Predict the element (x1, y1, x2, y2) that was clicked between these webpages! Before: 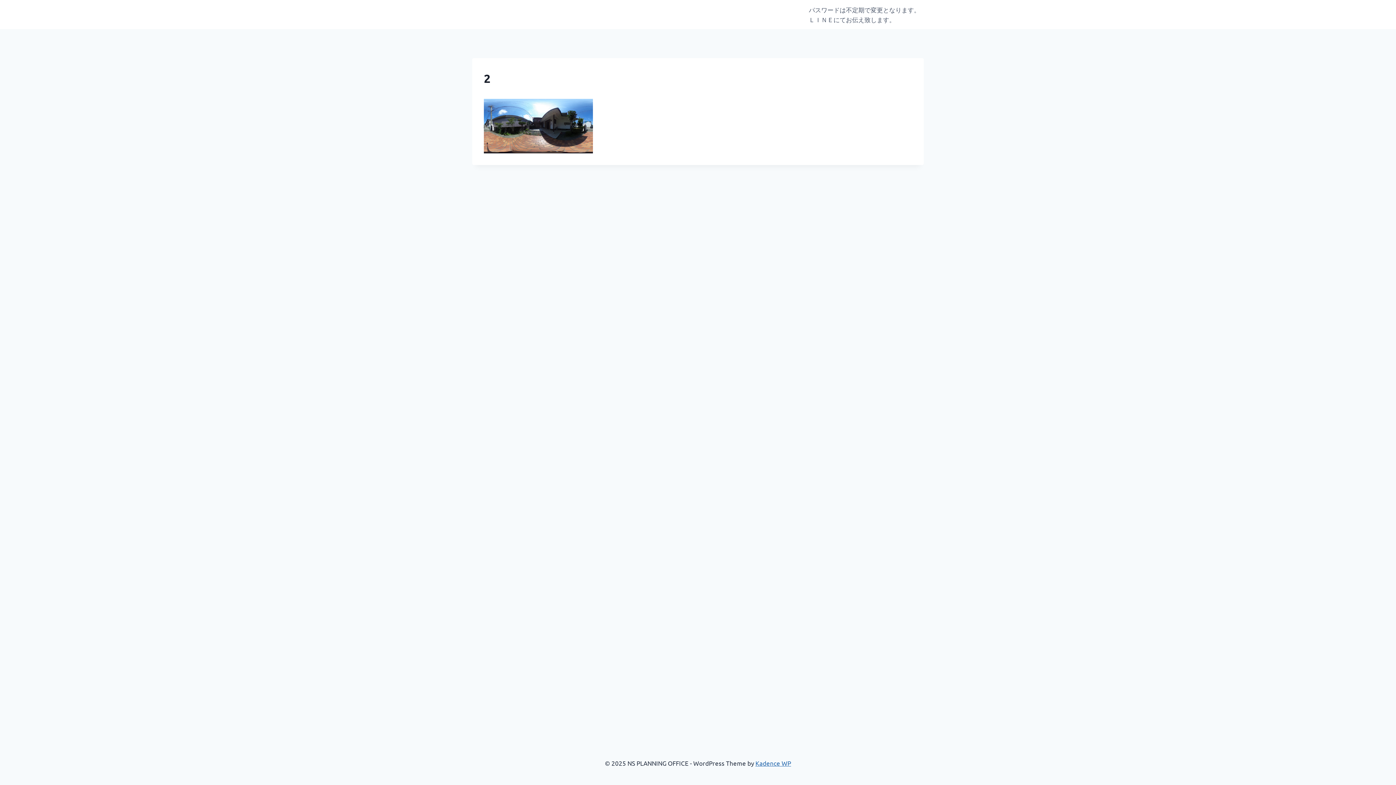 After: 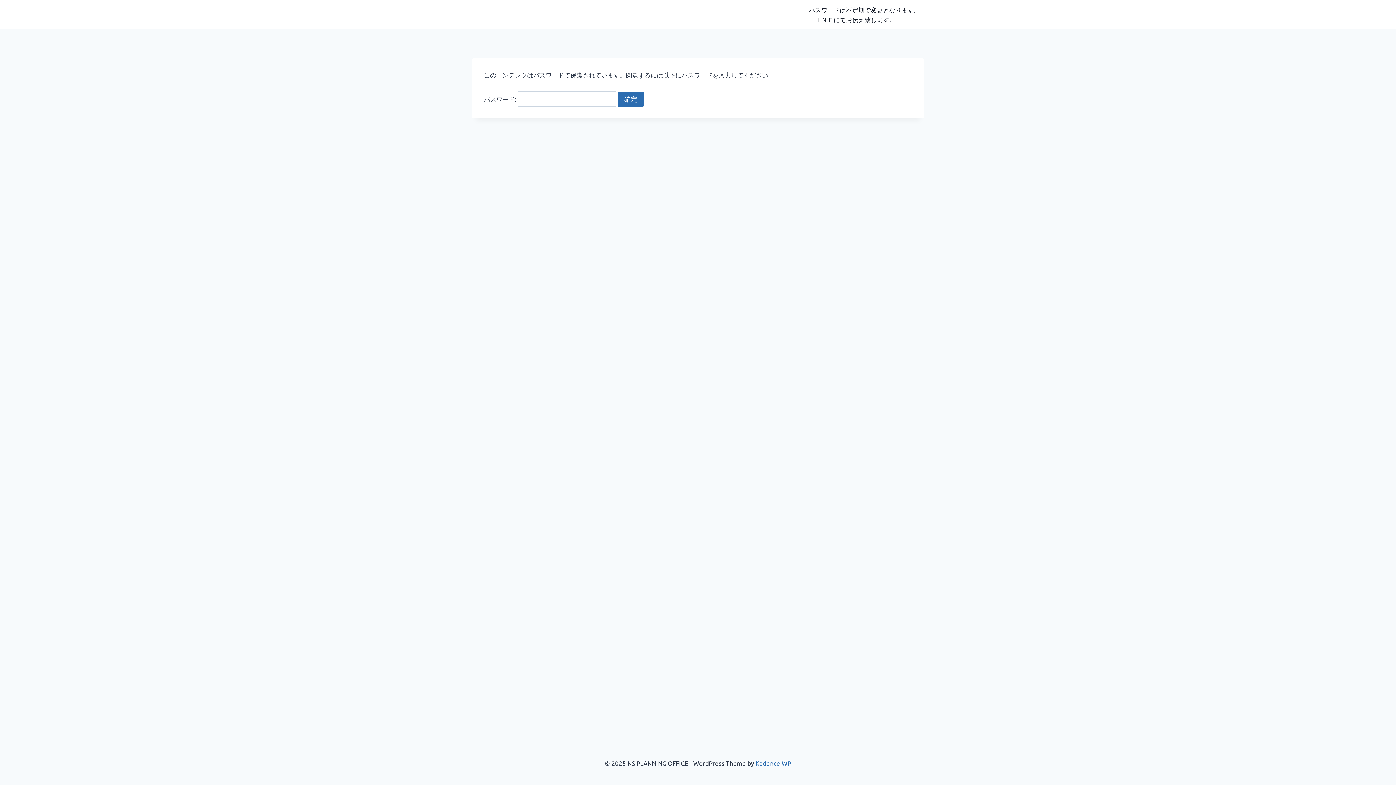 Action: bbox: (805, 1, 924, 28) label: パスワードは不定期で変更となります。
ＬＩＮＥにてお伝え致します。